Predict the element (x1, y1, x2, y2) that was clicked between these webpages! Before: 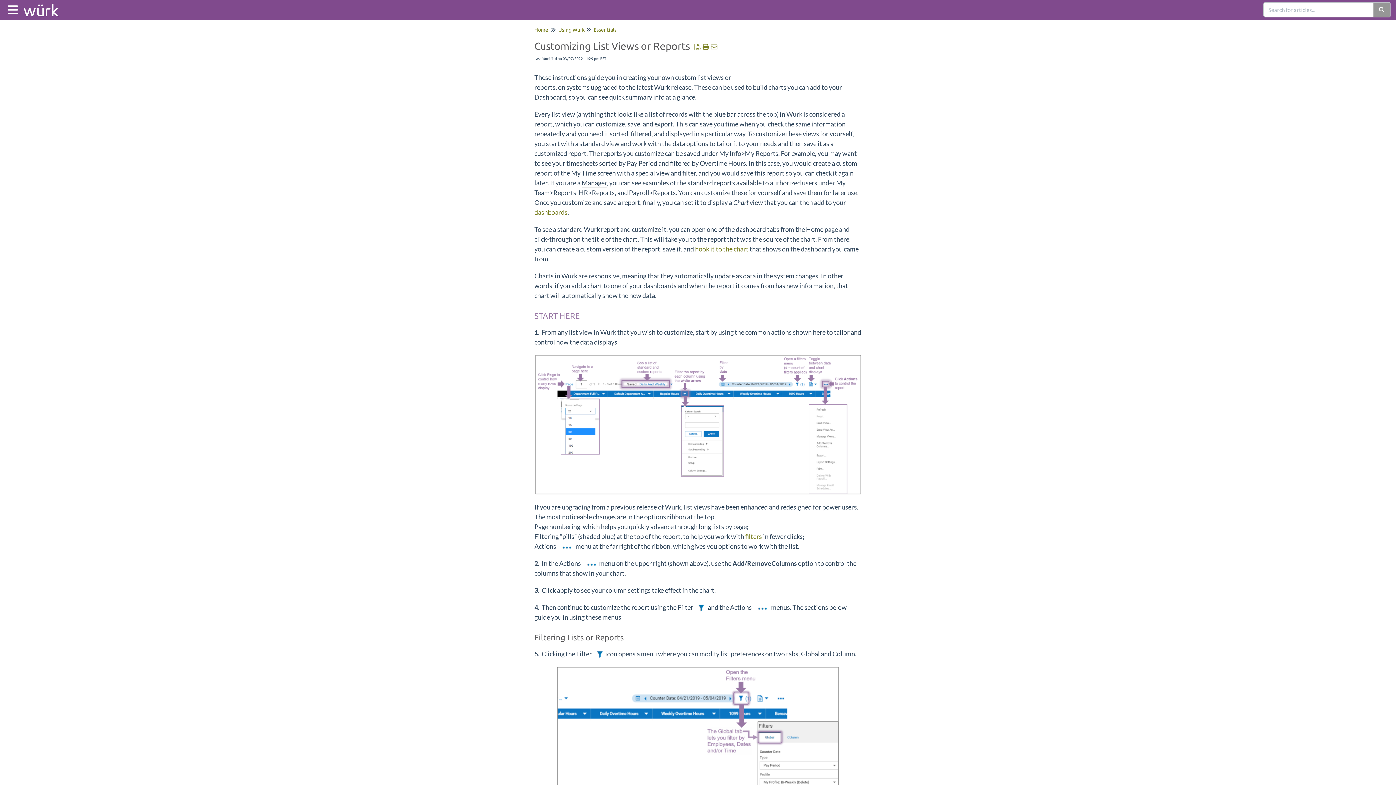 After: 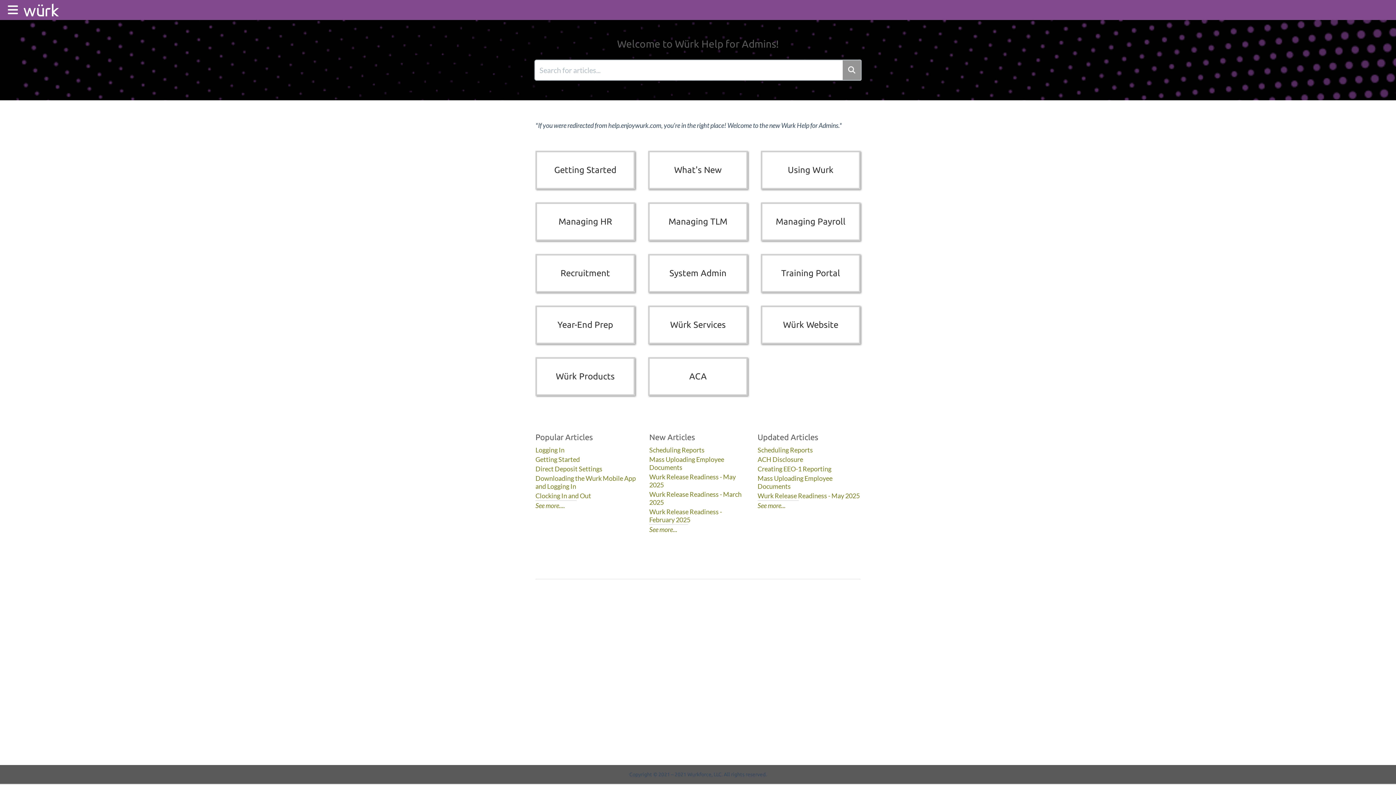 Action: bbox: (534, 26, 548, 32) label: Home